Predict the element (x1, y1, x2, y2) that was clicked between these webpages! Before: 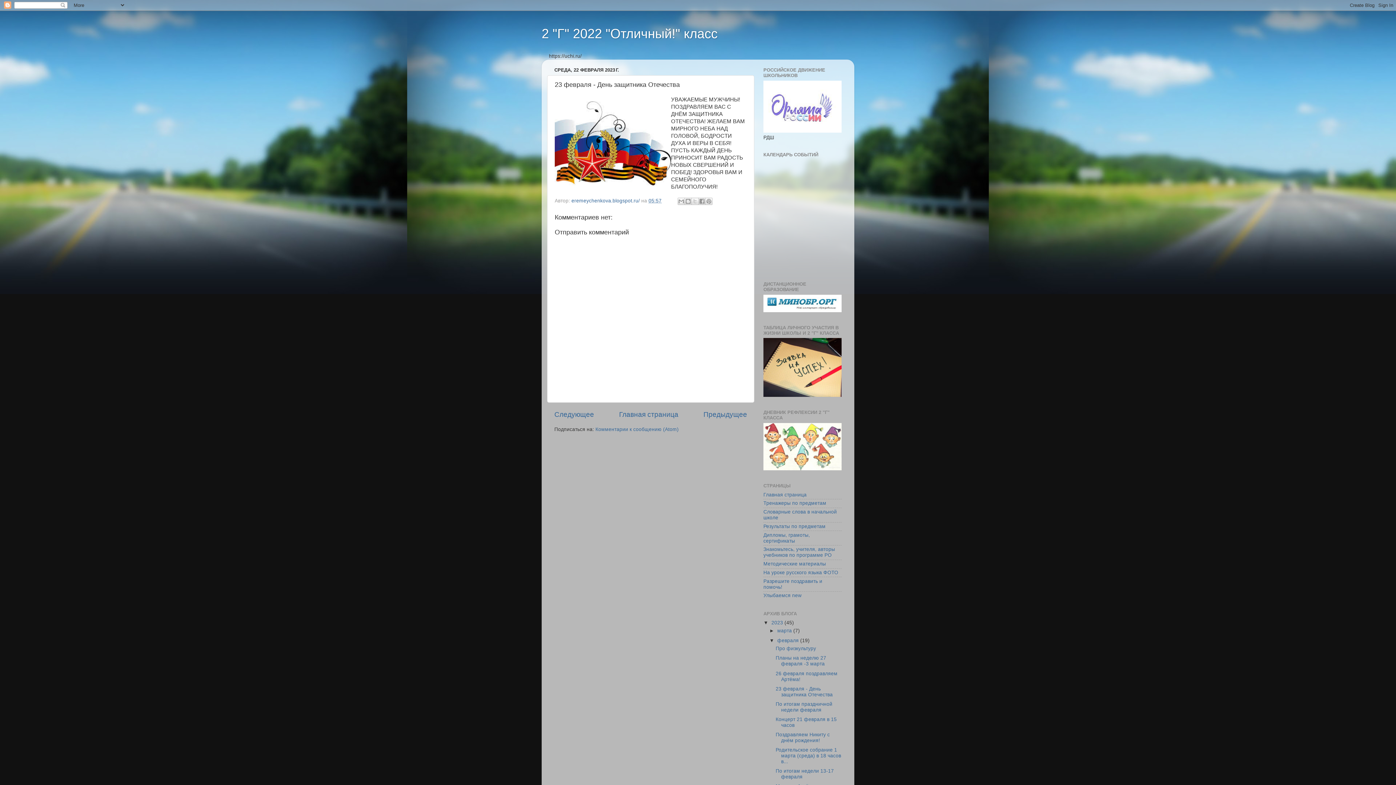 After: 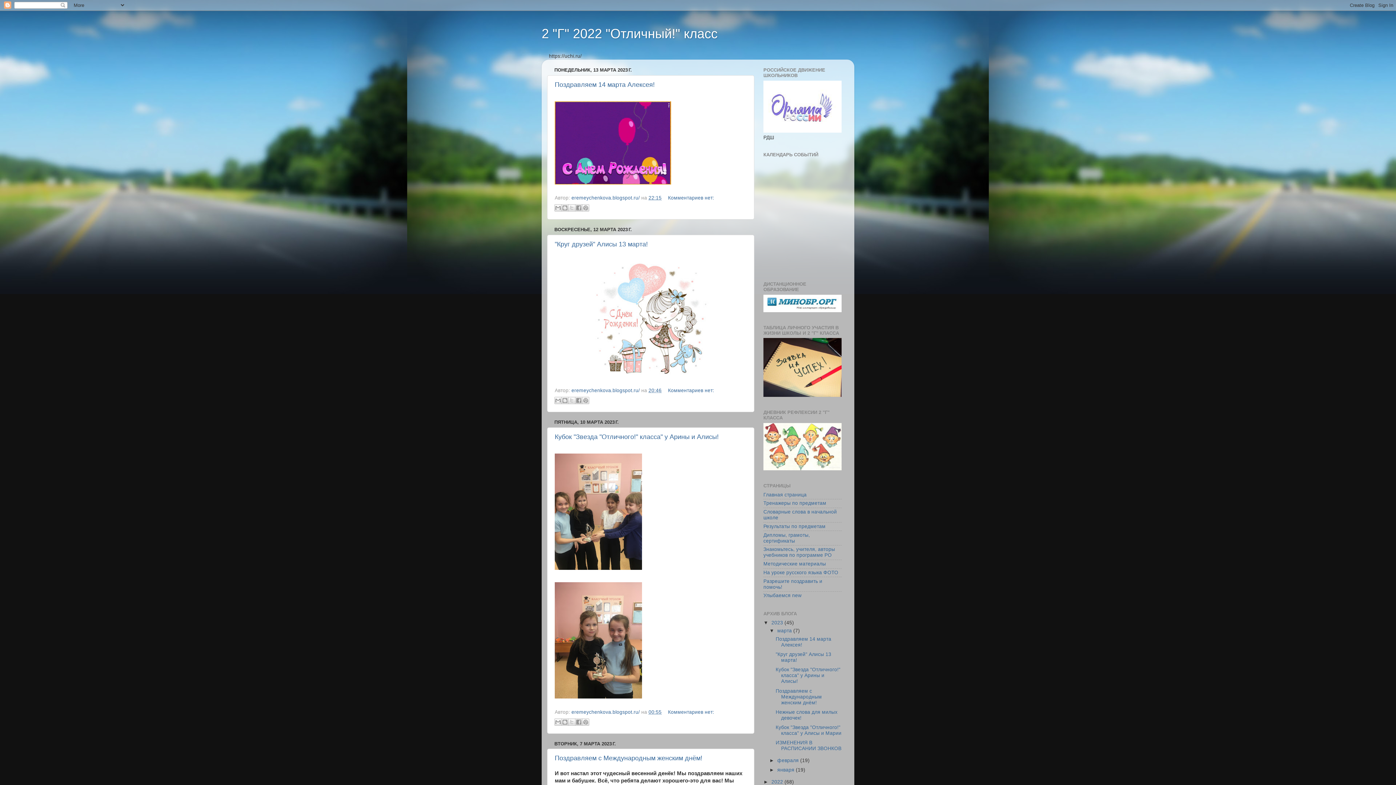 Action: bbox: (777, 628, 793, 633) label: марта 